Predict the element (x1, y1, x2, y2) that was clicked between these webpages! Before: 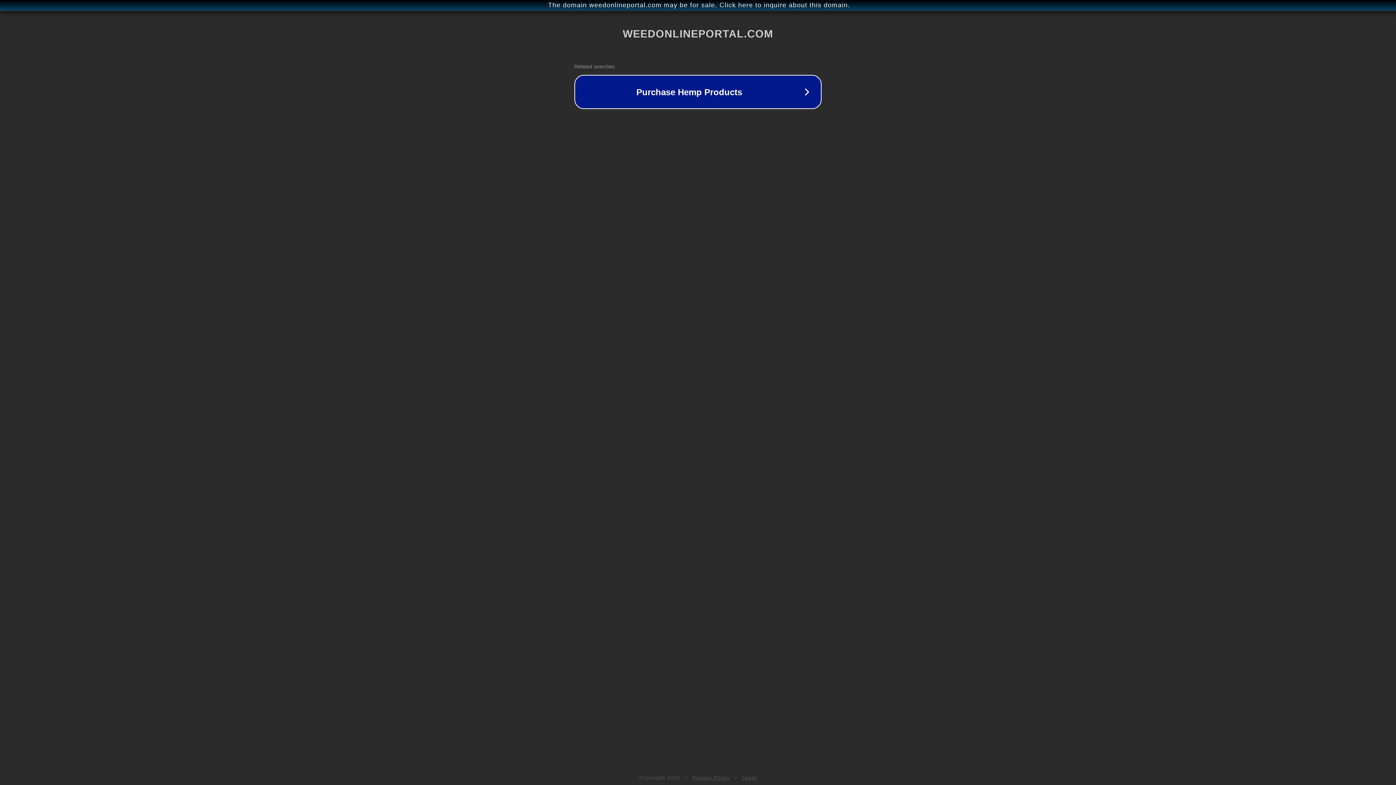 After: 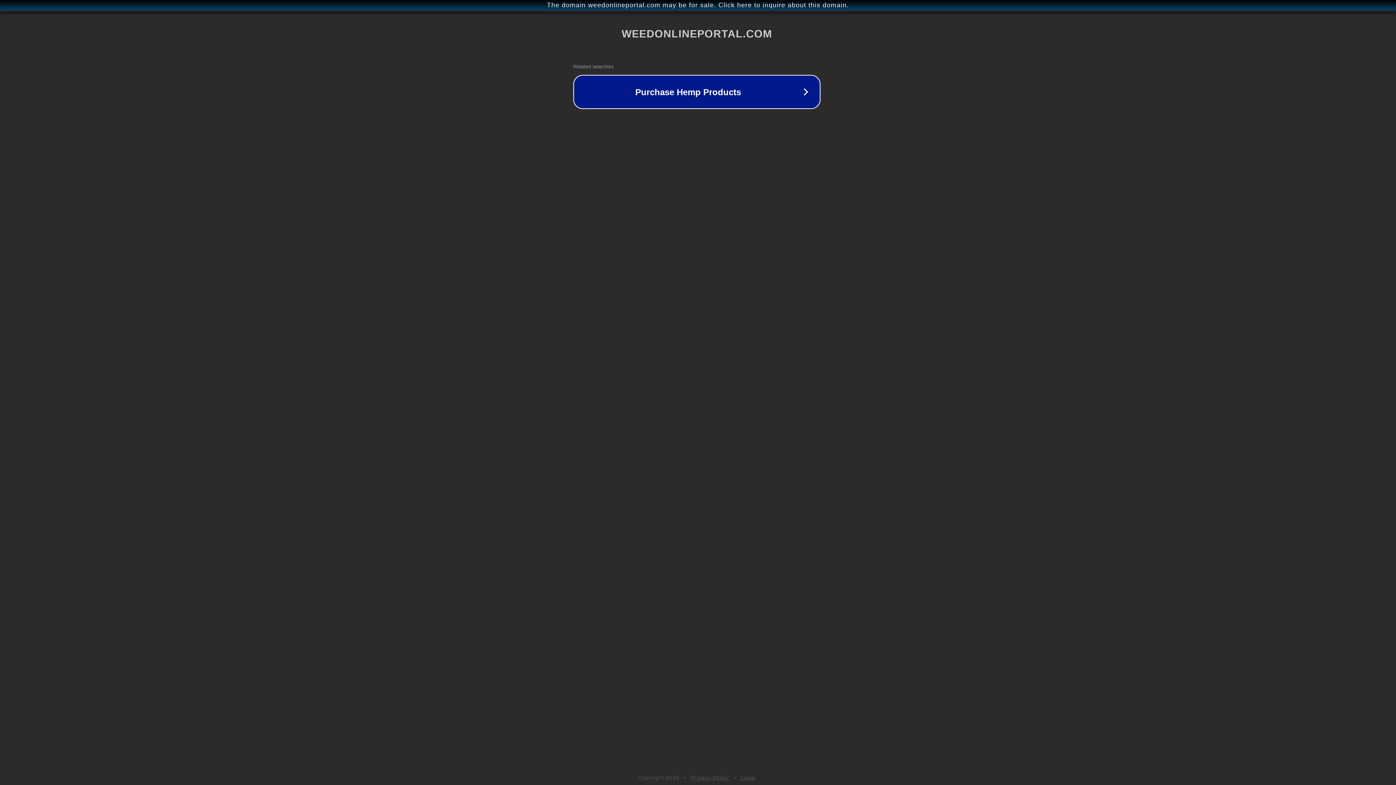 Action: bbox: (1, 1, 1397, 9) label: The domain weedonlineportal.com may be for sale. Click here to inquire about this domain.